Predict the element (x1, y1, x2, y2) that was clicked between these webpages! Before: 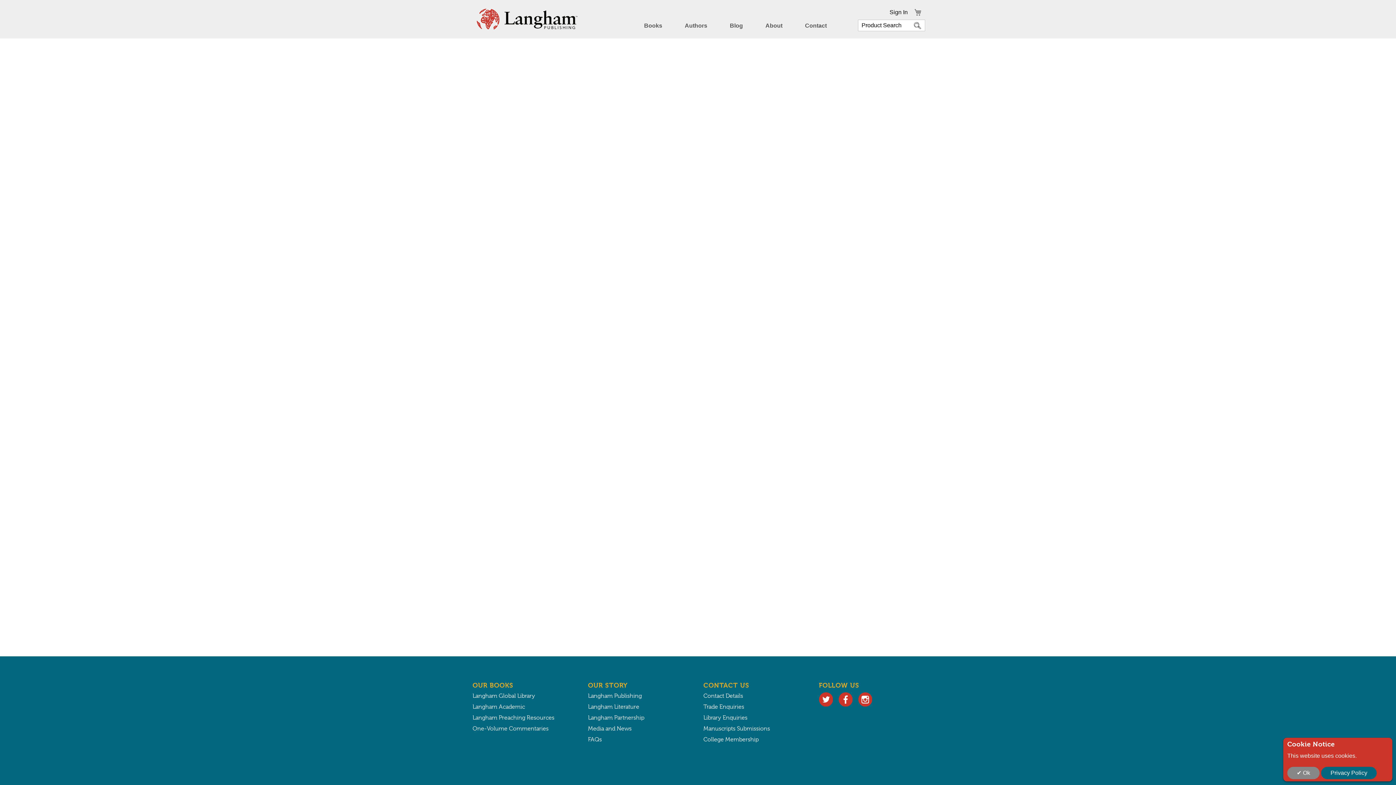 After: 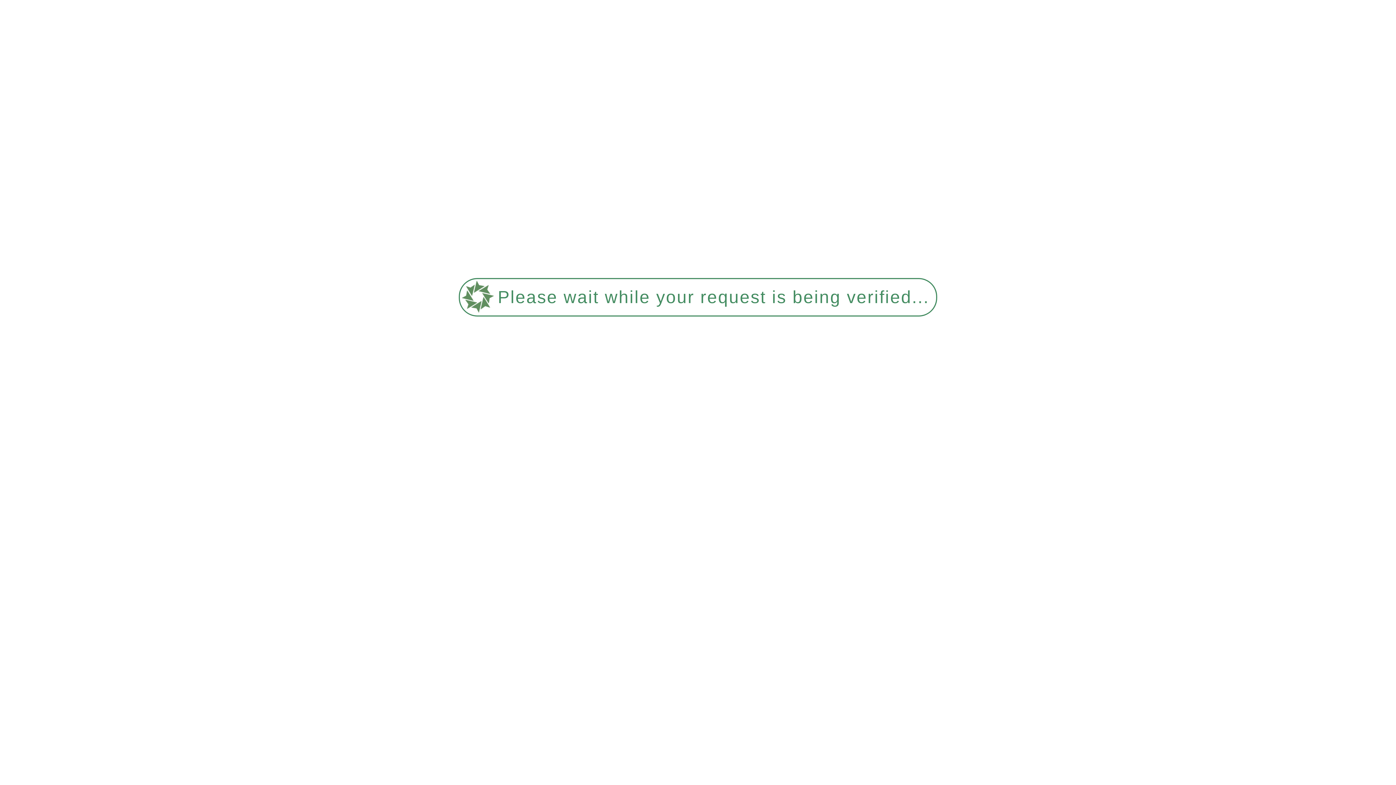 Action: bbox: (472, 704, 525, 710) label: Langham Academic